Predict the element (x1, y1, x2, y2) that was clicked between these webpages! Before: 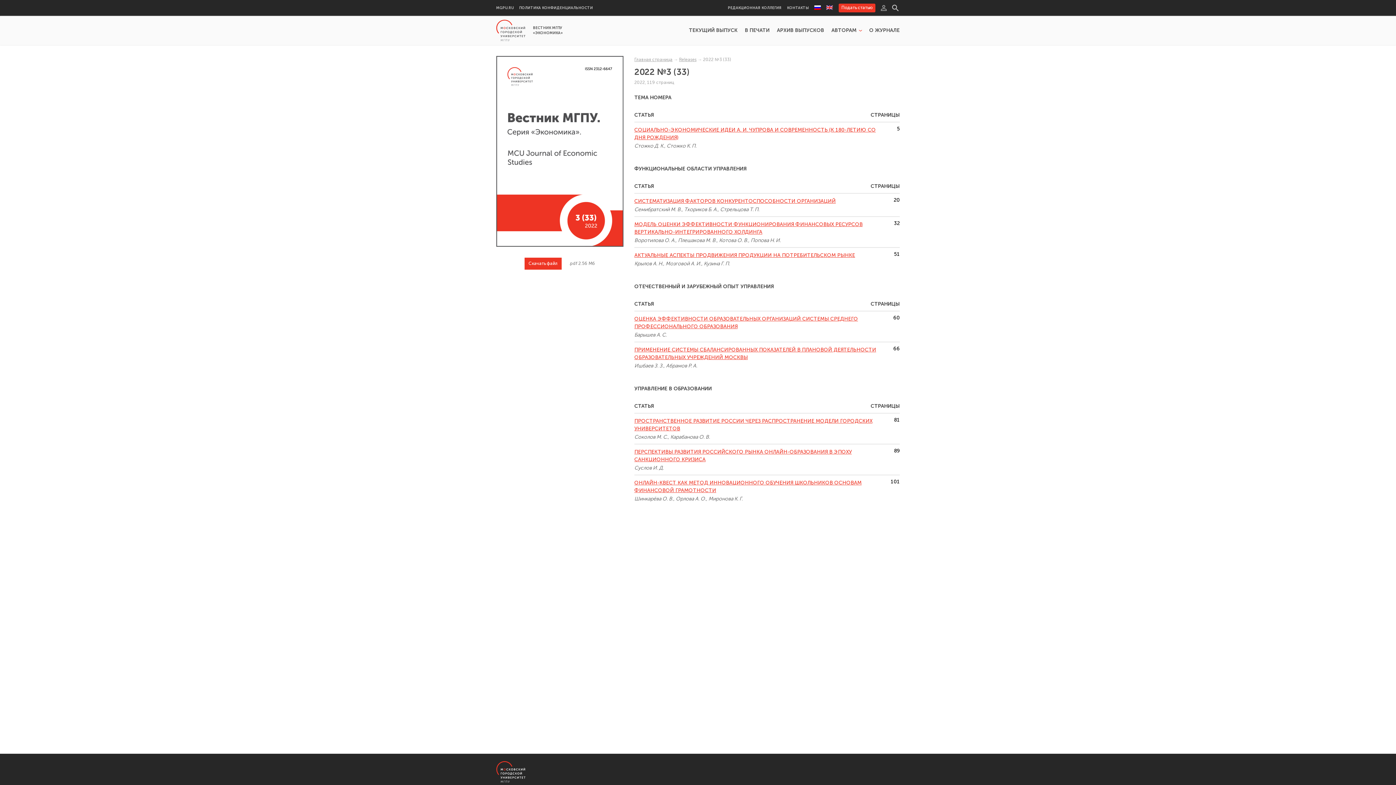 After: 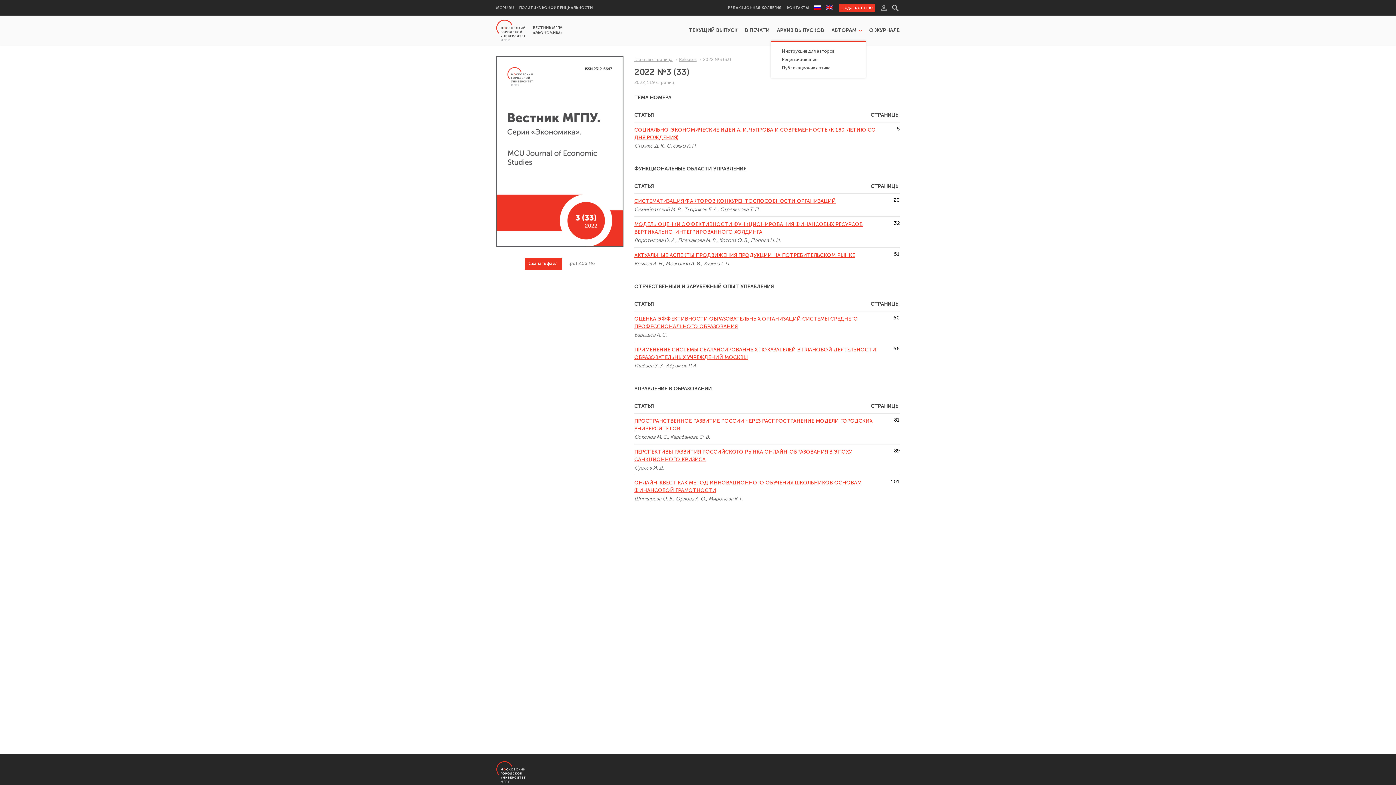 Action: label: АВТОРАМ bbox: (831, 27, 859, 33)